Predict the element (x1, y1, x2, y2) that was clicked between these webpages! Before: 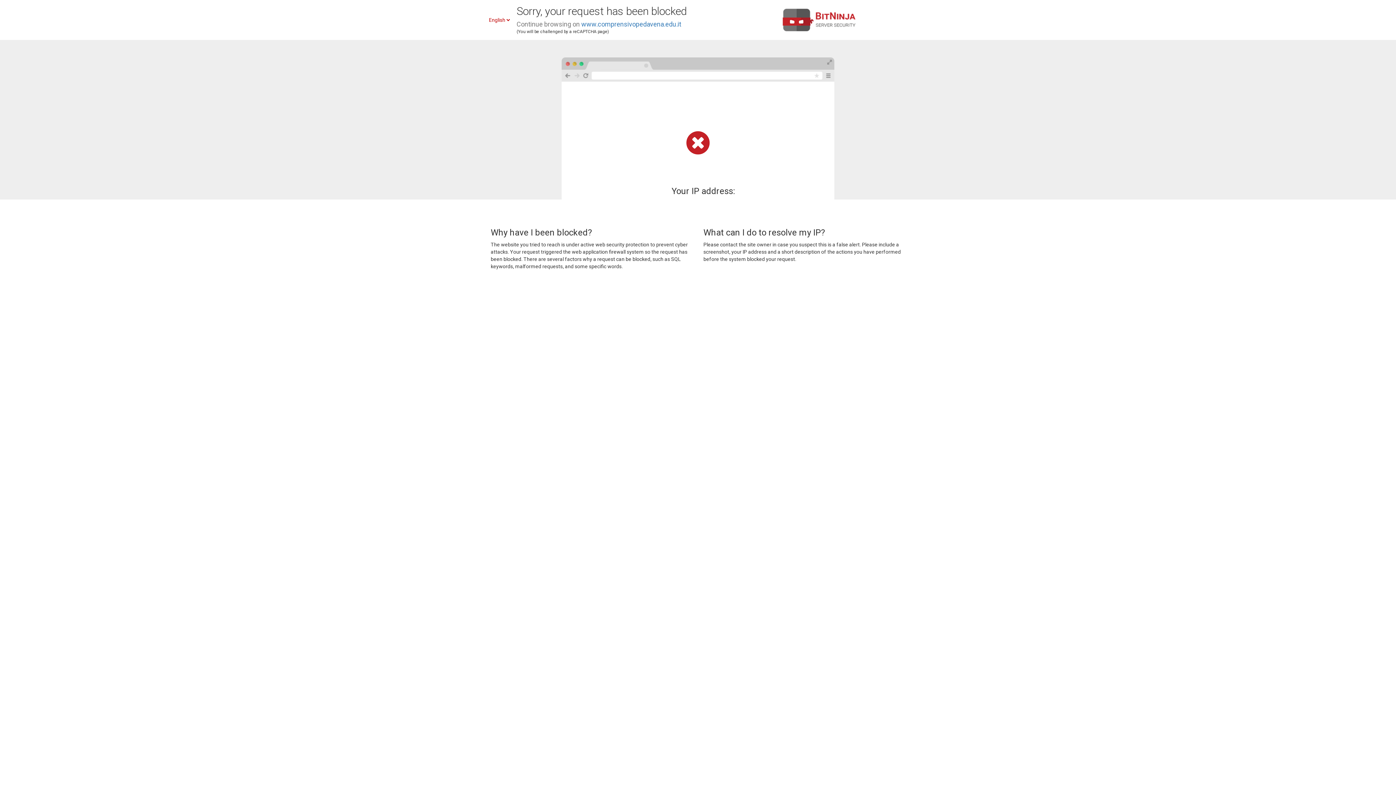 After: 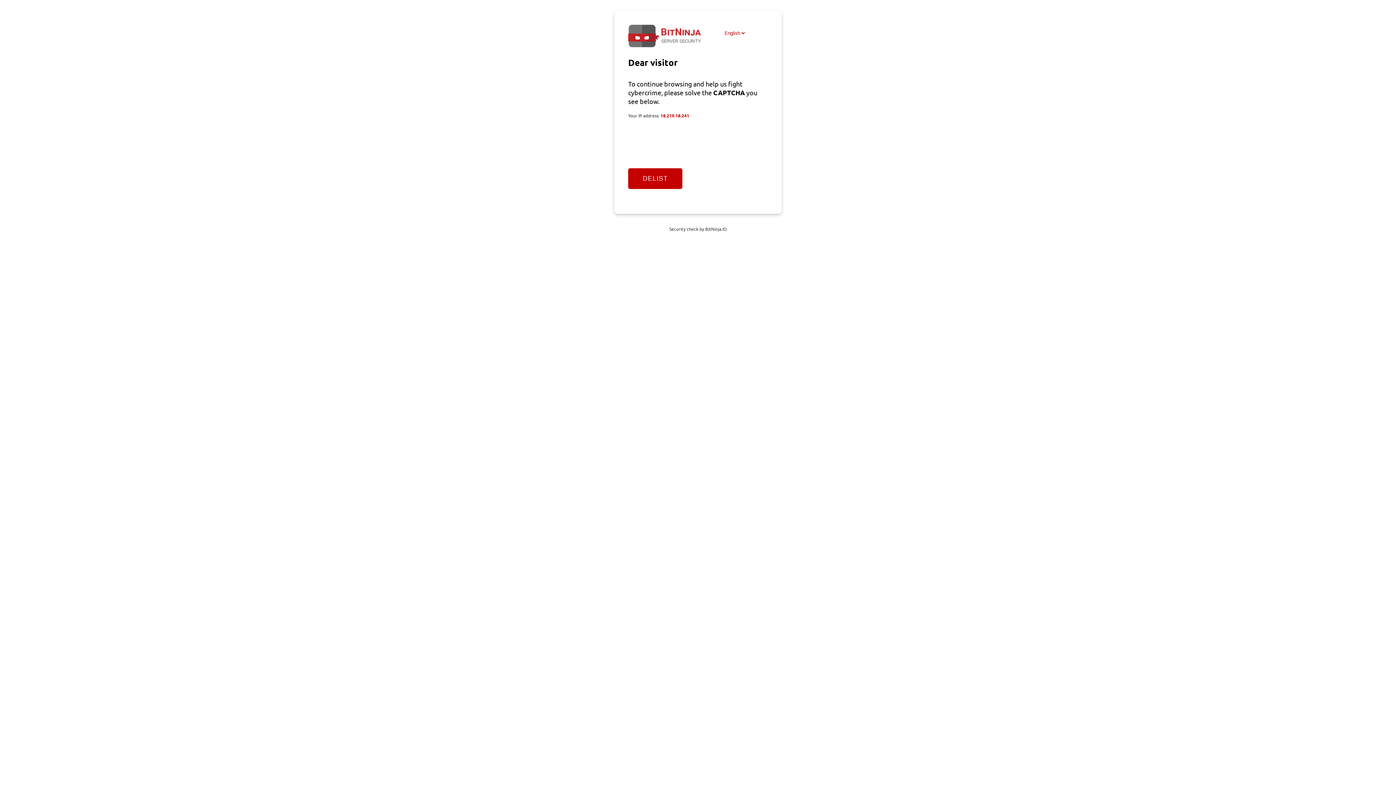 Action: bbox: (581, 20, 681, 28) label: www.comprensivopedavena.edu.it